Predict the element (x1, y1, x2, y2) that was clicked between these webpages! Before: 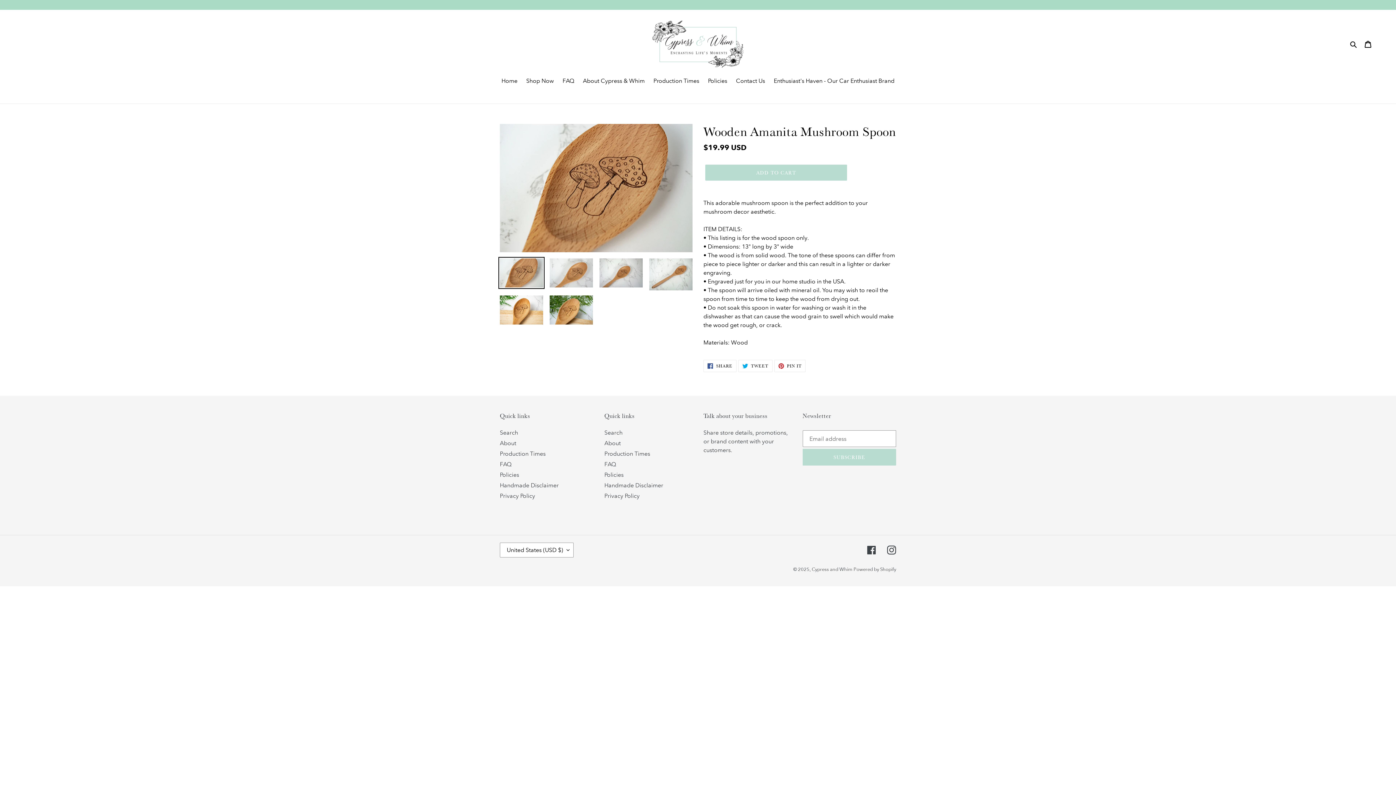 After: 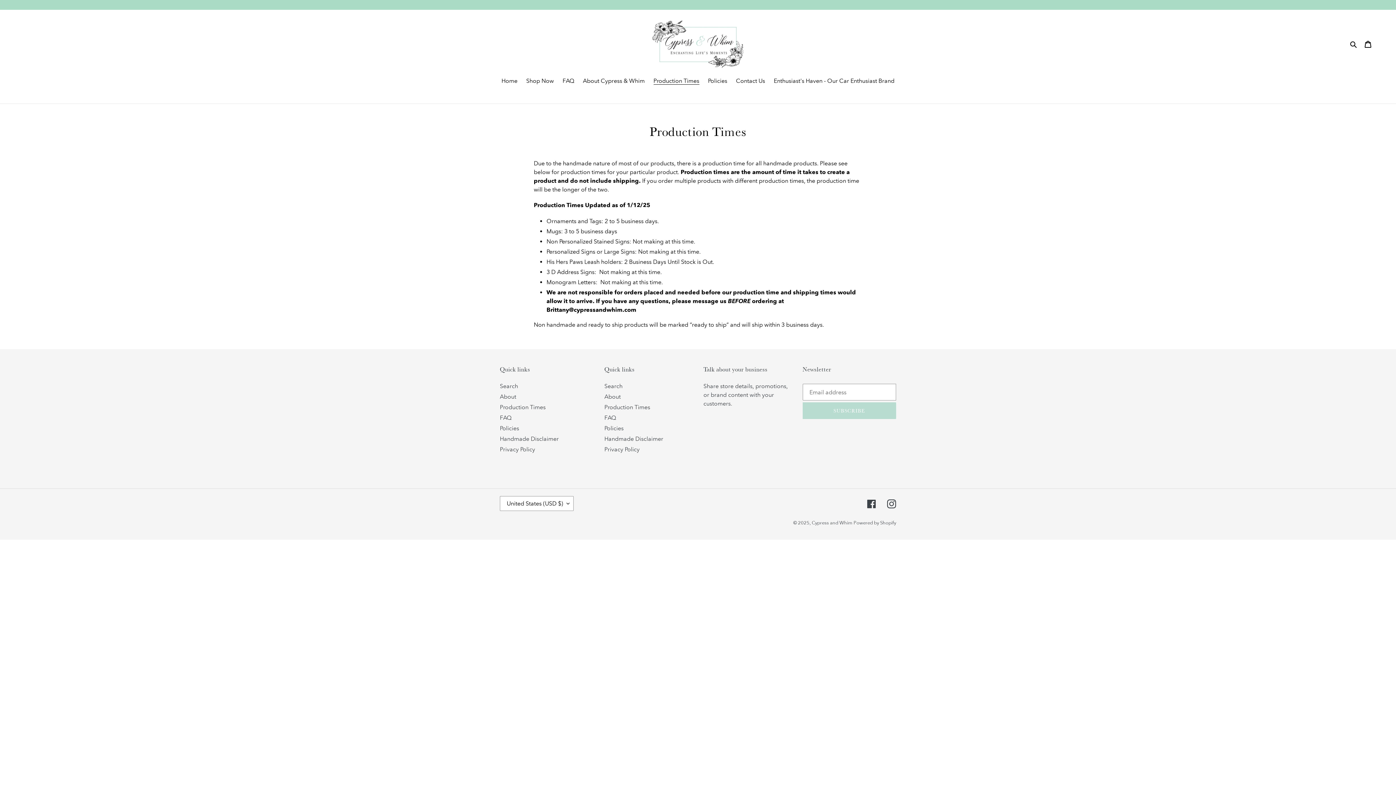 Action: bbox: (650, 76, 703, 86) label: Production Times